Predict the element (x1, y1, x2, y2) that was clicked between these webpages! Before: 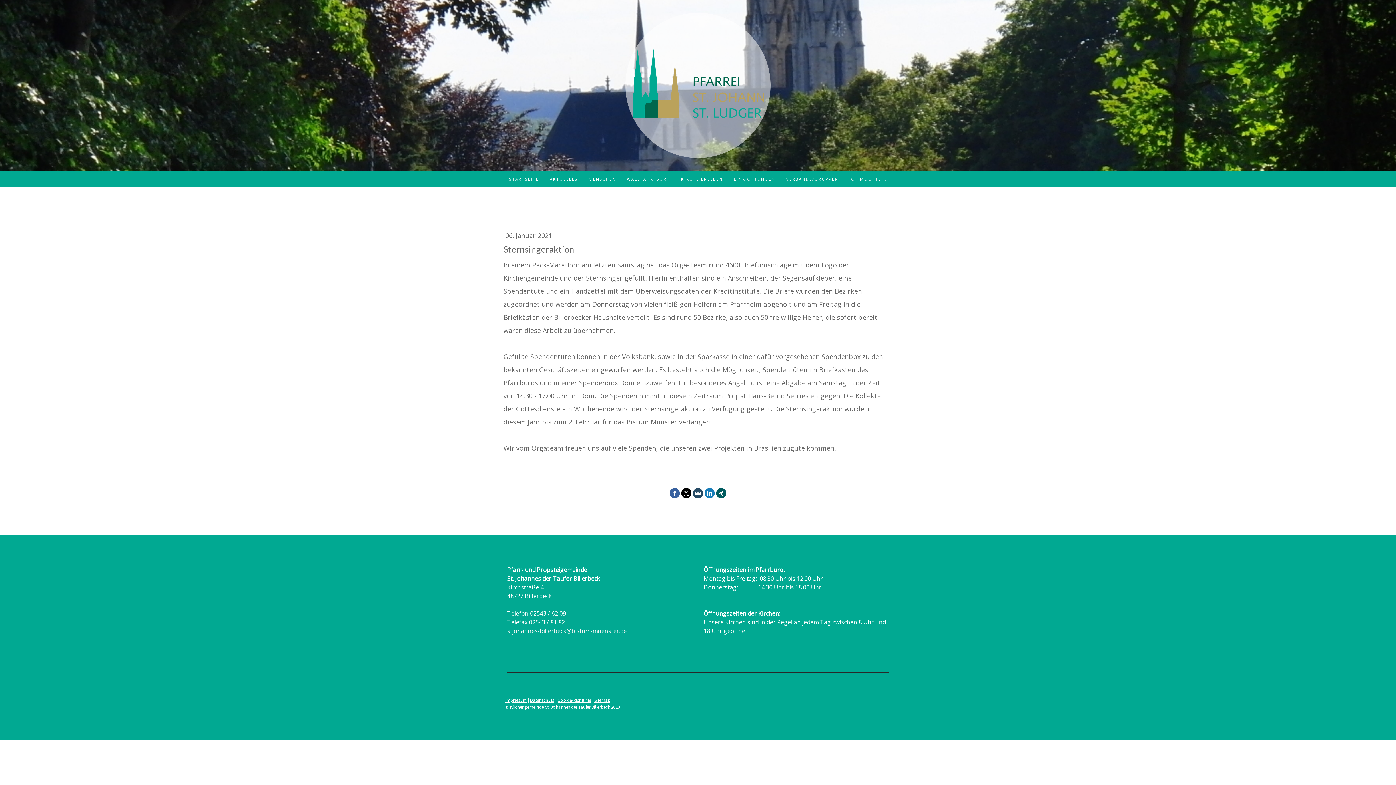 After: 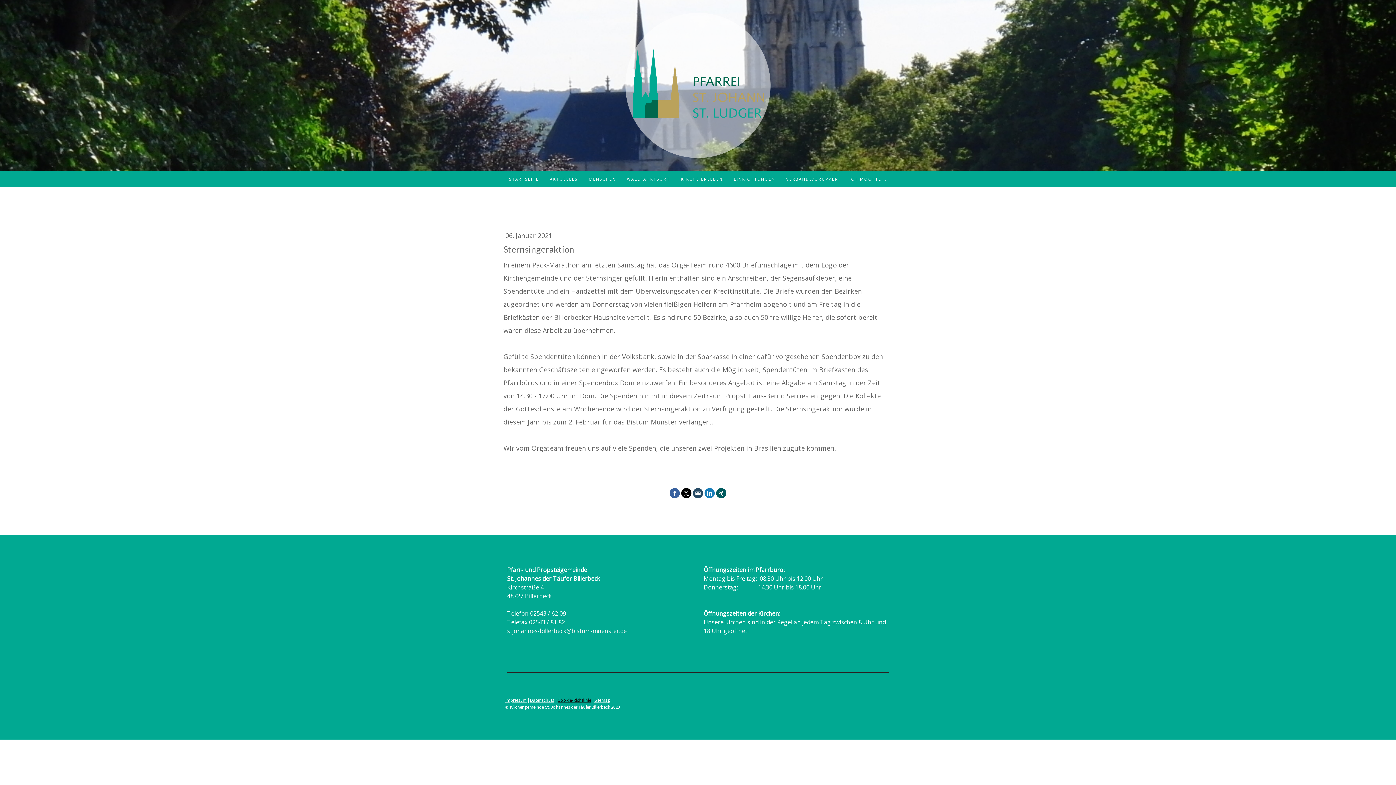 Action: bbox: (557, 697, 591, 703) label: Cookie-Richtlinie